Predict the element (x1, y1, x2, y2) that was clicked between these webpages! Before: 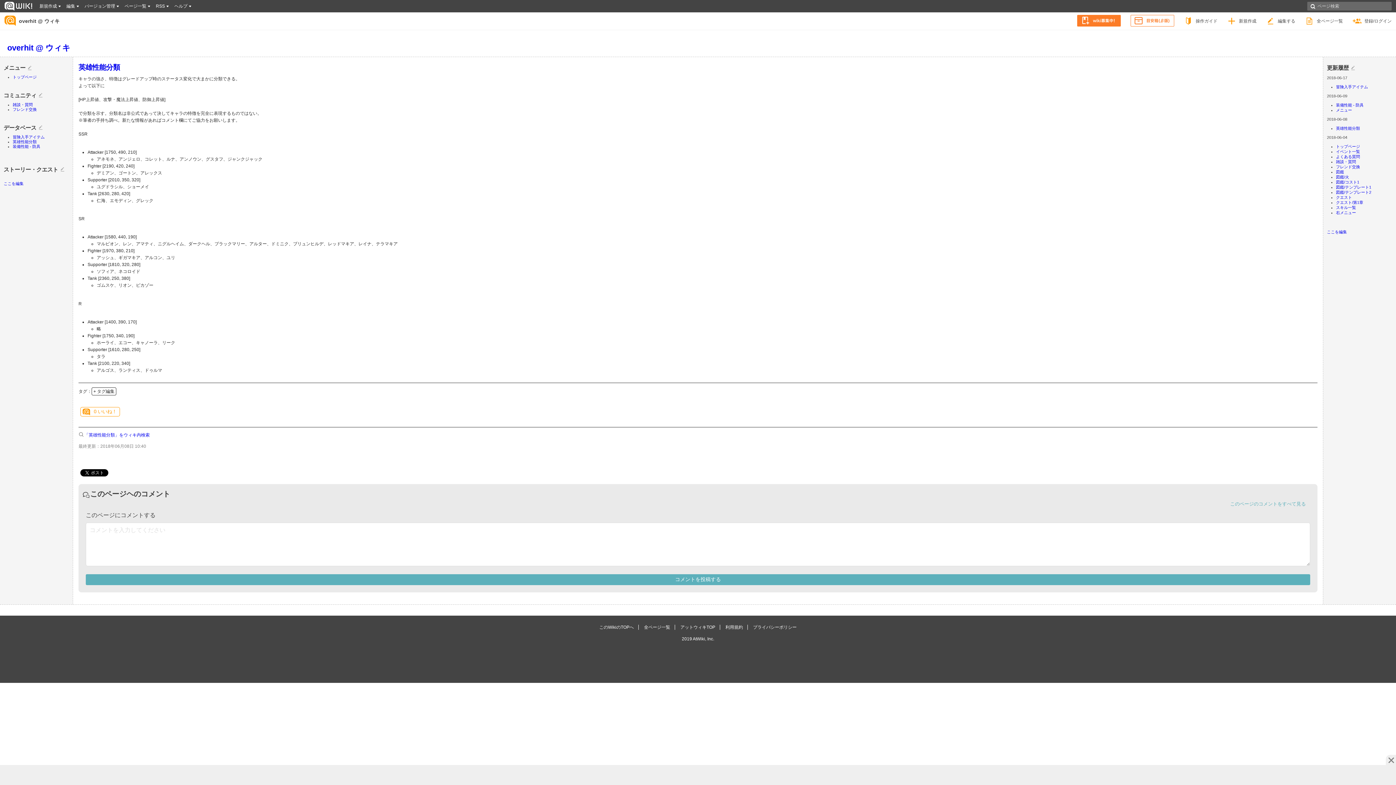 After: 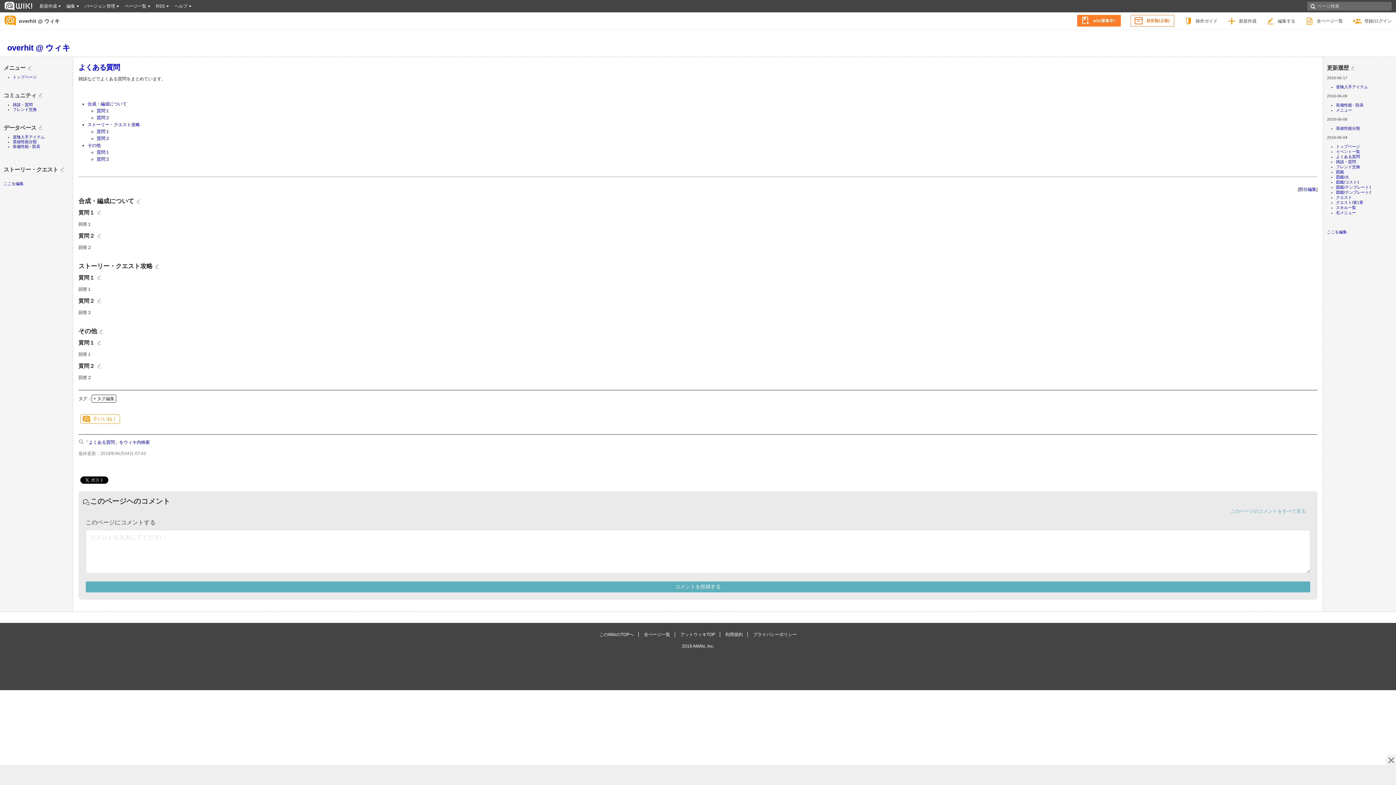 Action: bbox: (1336, 154, 1360, 158) label: よくある質問